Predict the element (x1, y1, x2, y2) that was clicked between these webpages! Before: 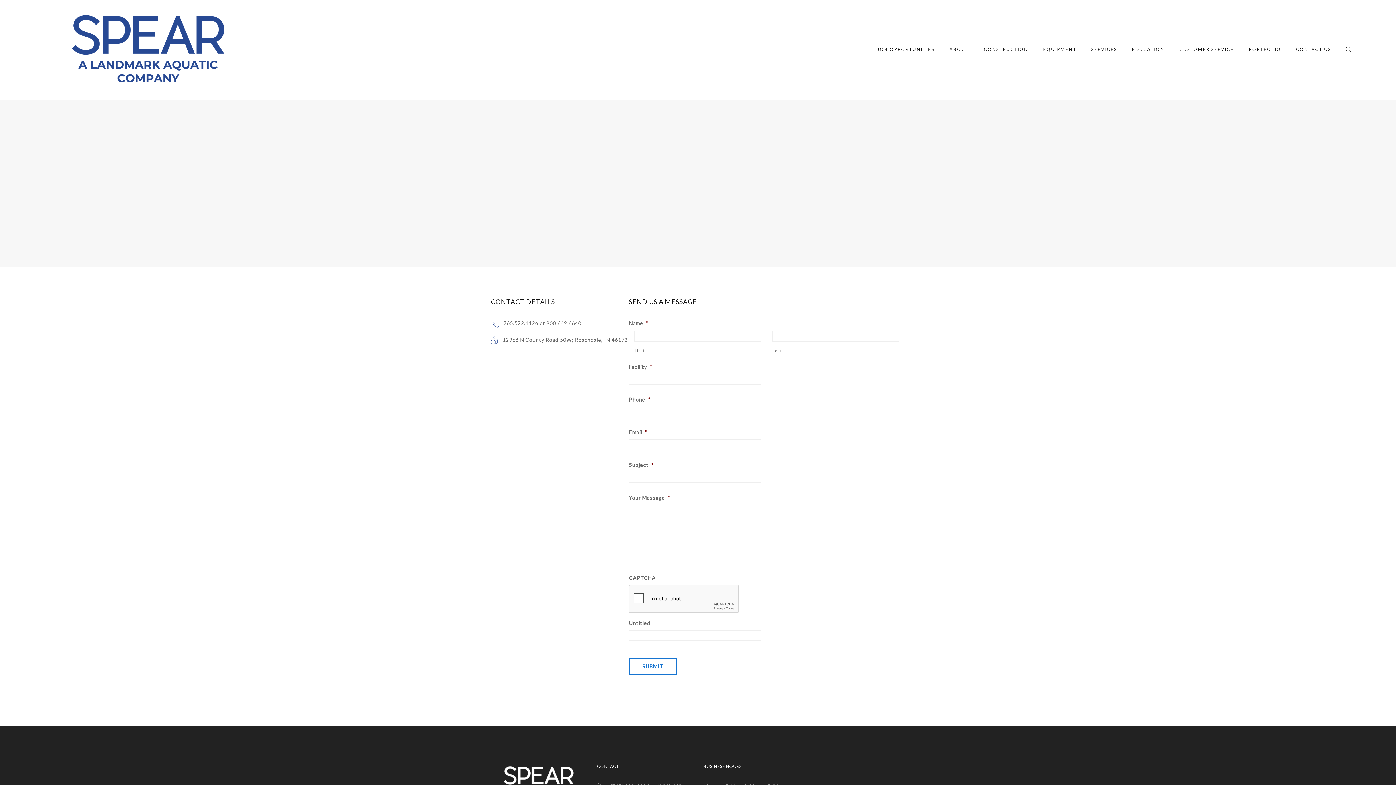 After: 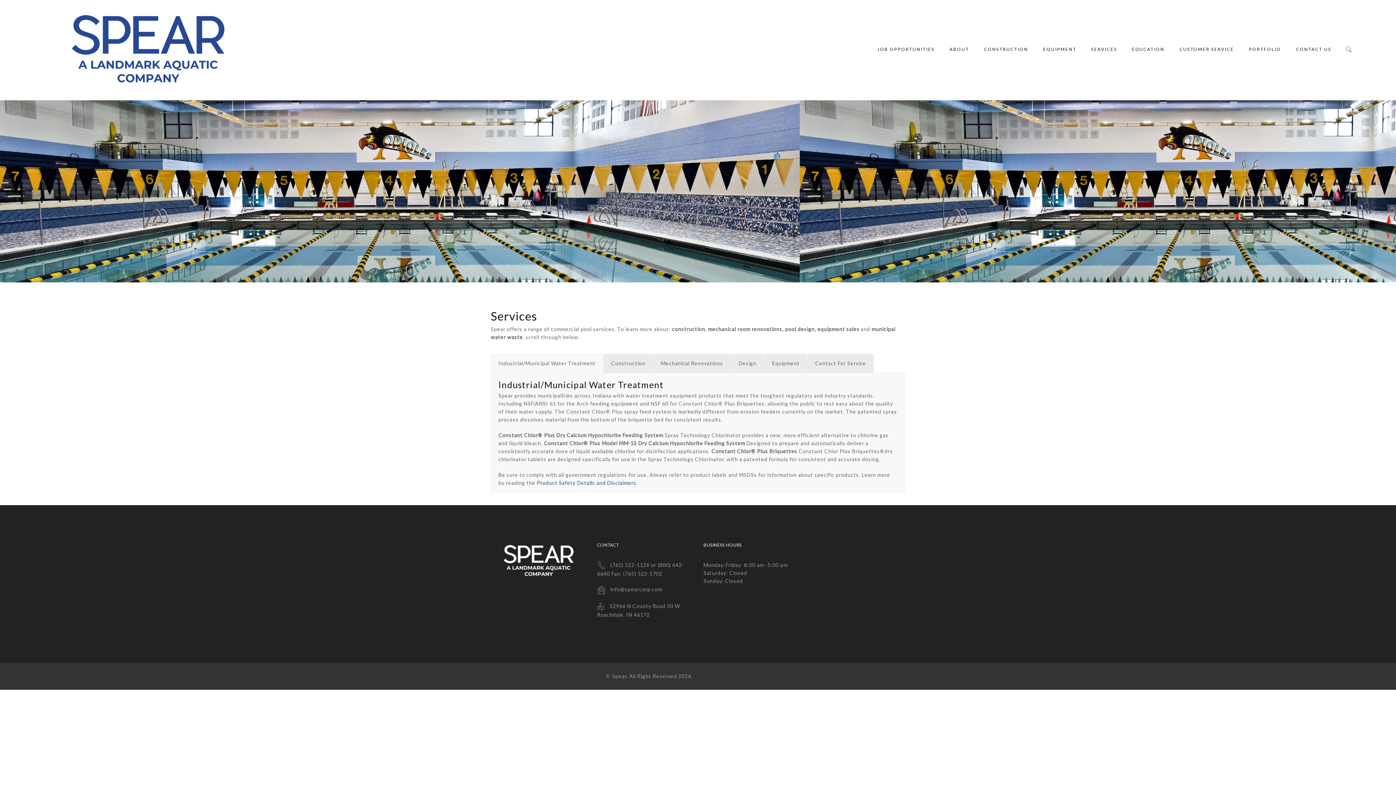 Action: bbox: (1084, 31, 1124, 67) label: SERVICES